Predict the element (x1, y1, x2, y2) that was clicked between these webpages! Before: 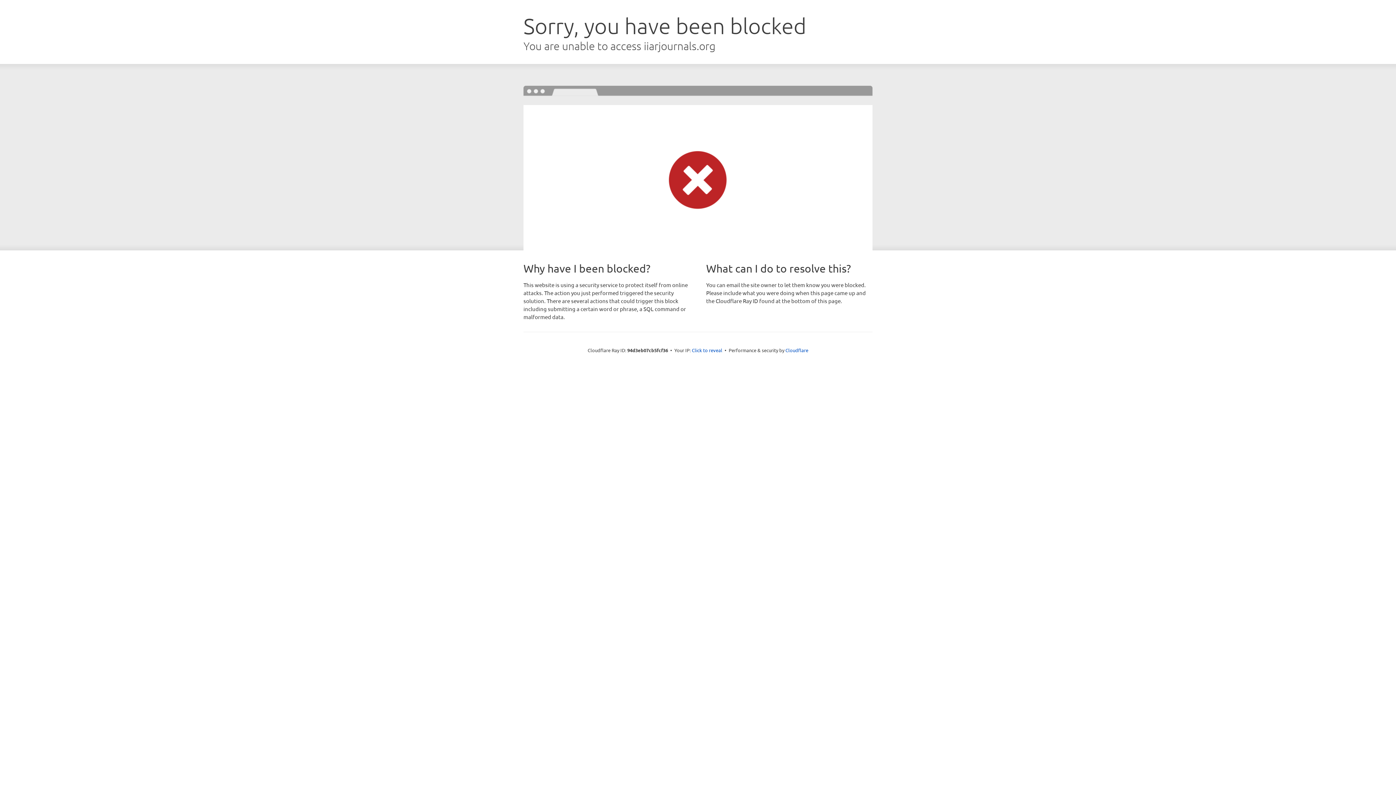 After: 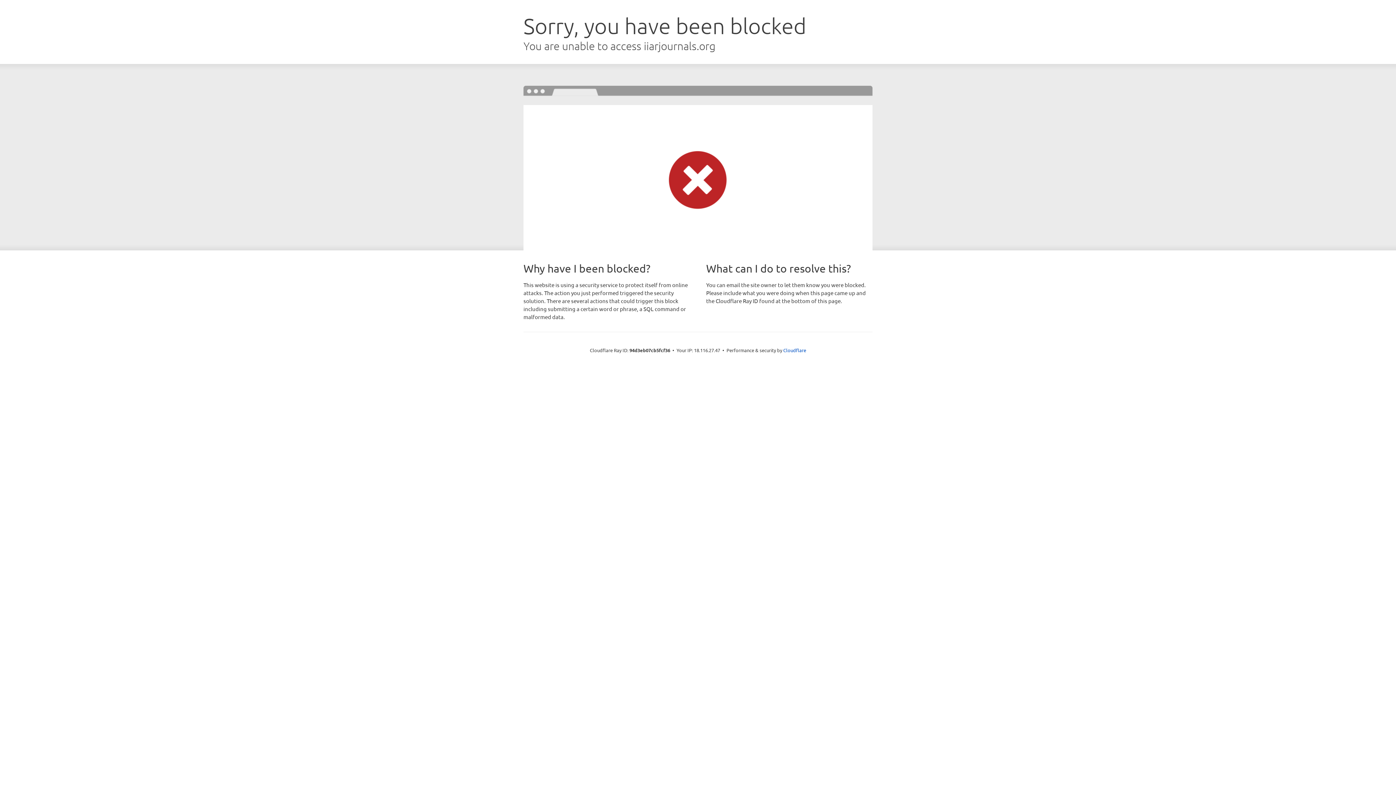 Action: bbox: (692, 346, 722, 353) label: Click to reveal